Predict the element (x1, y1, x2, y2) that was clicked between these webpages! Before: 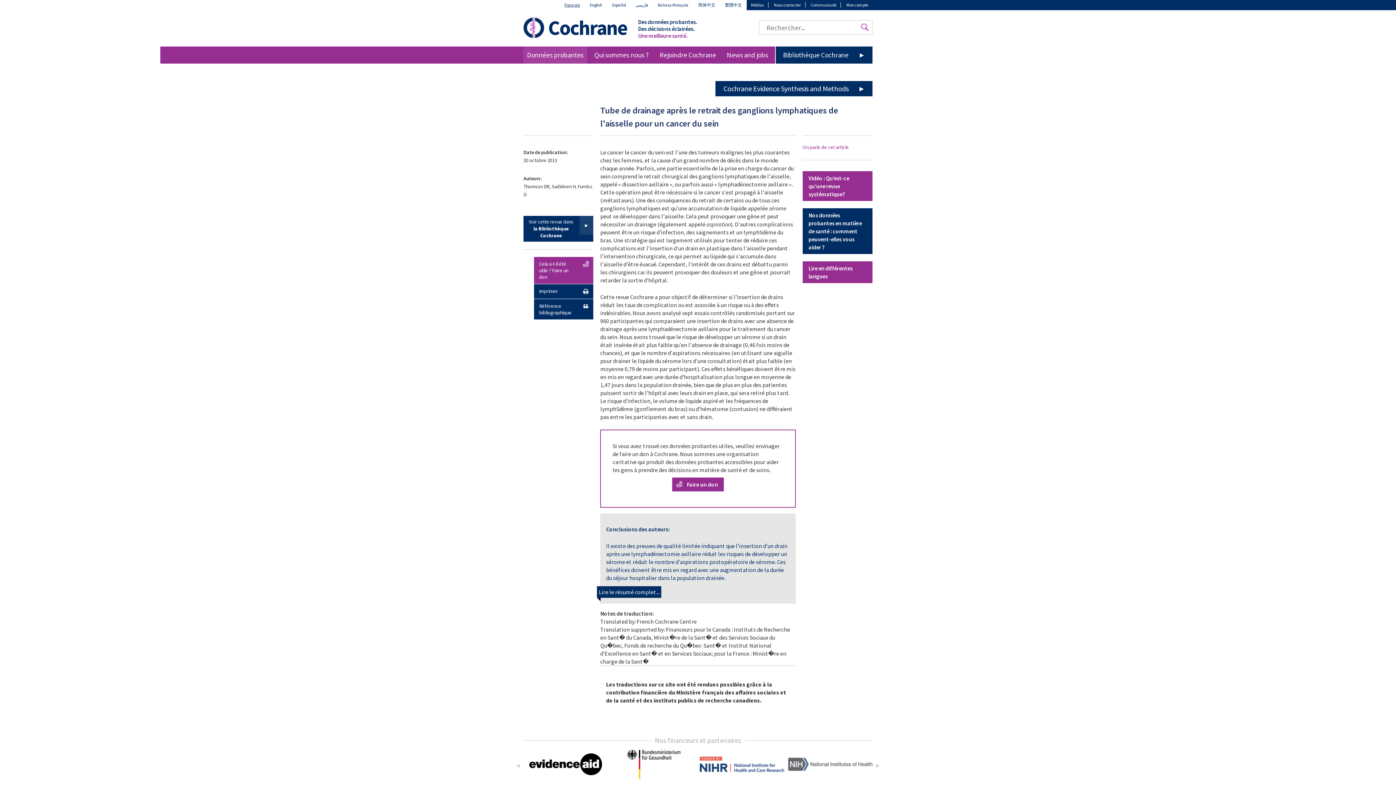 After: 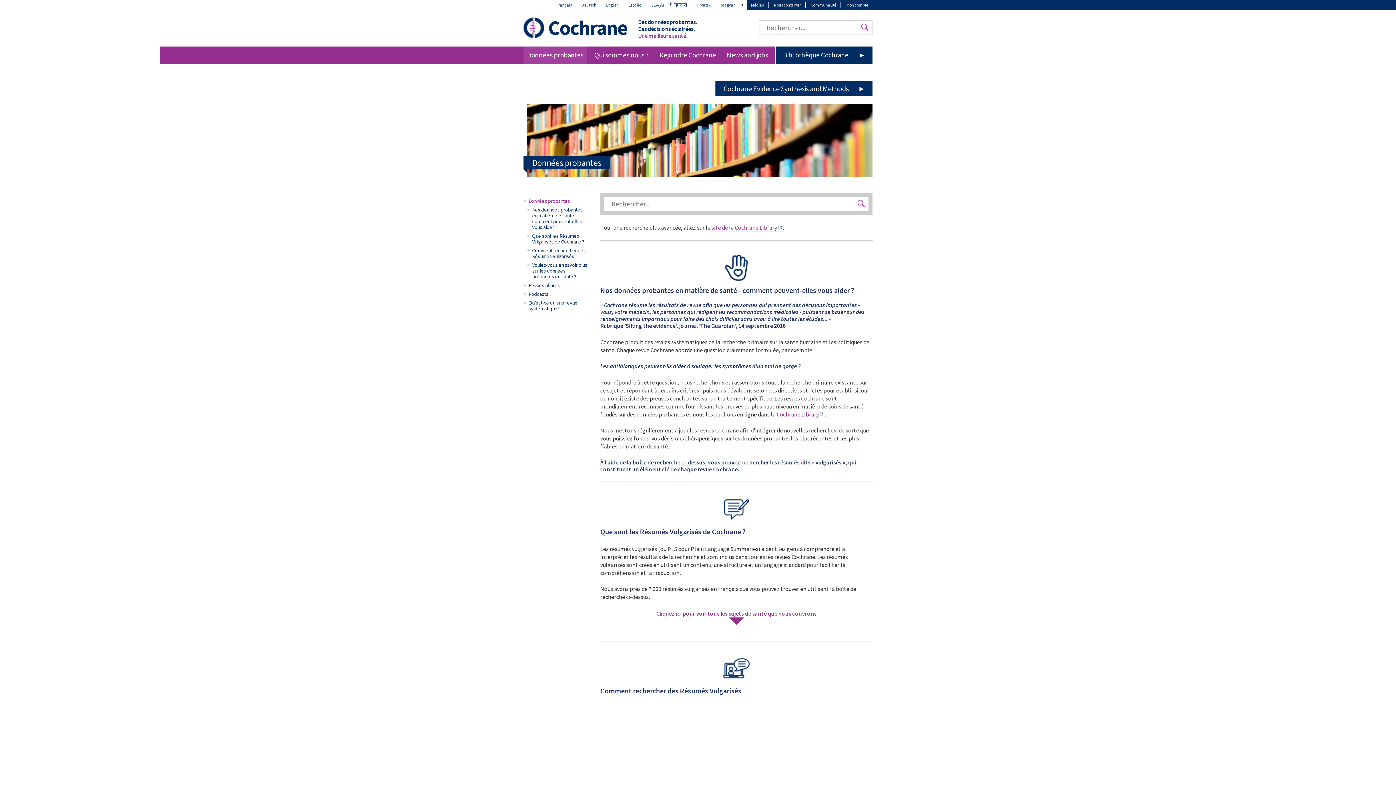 Action: bbox: (523, 17, 544, 38)